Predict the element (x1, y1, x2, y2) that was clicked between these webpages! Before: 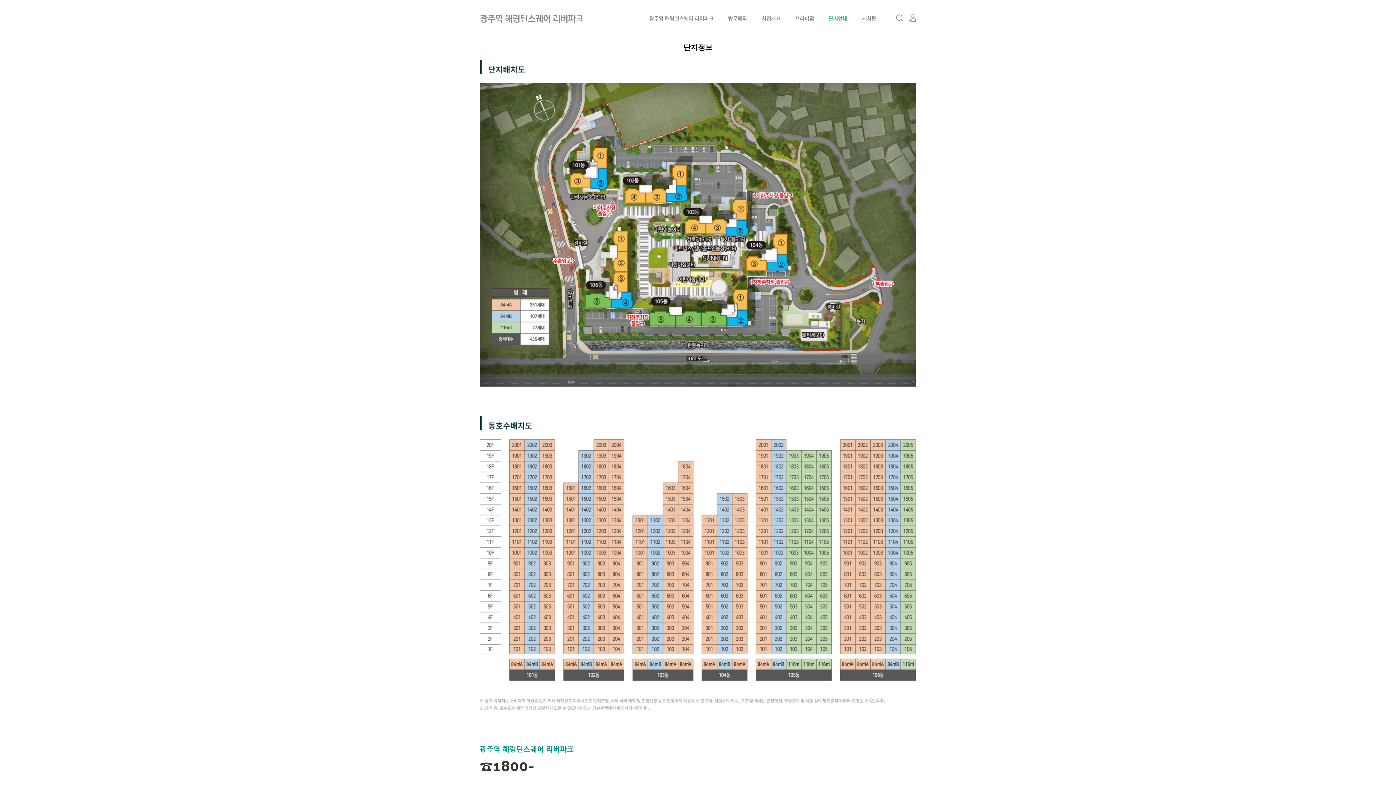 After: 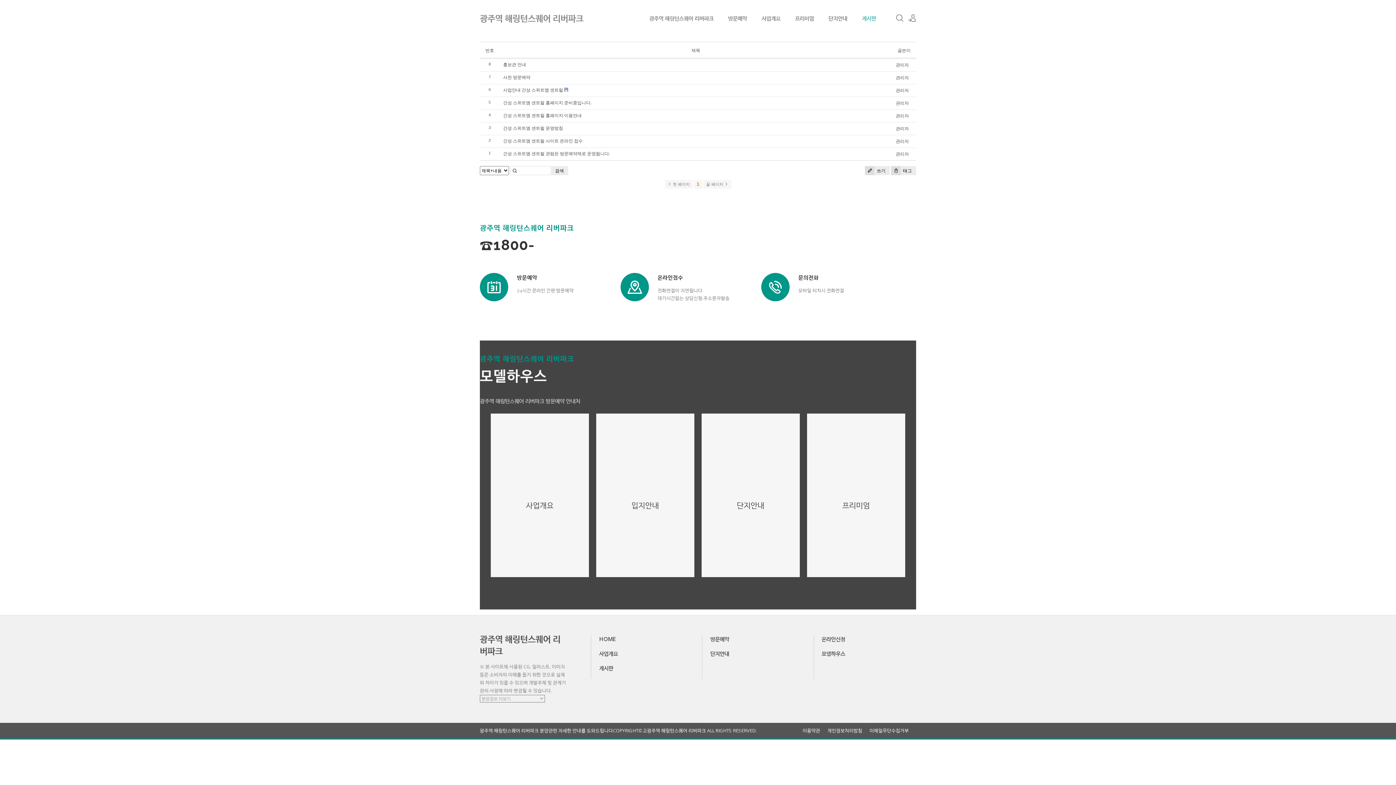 Action: label: 게시판 bbox: (854, 0, 883, 36)